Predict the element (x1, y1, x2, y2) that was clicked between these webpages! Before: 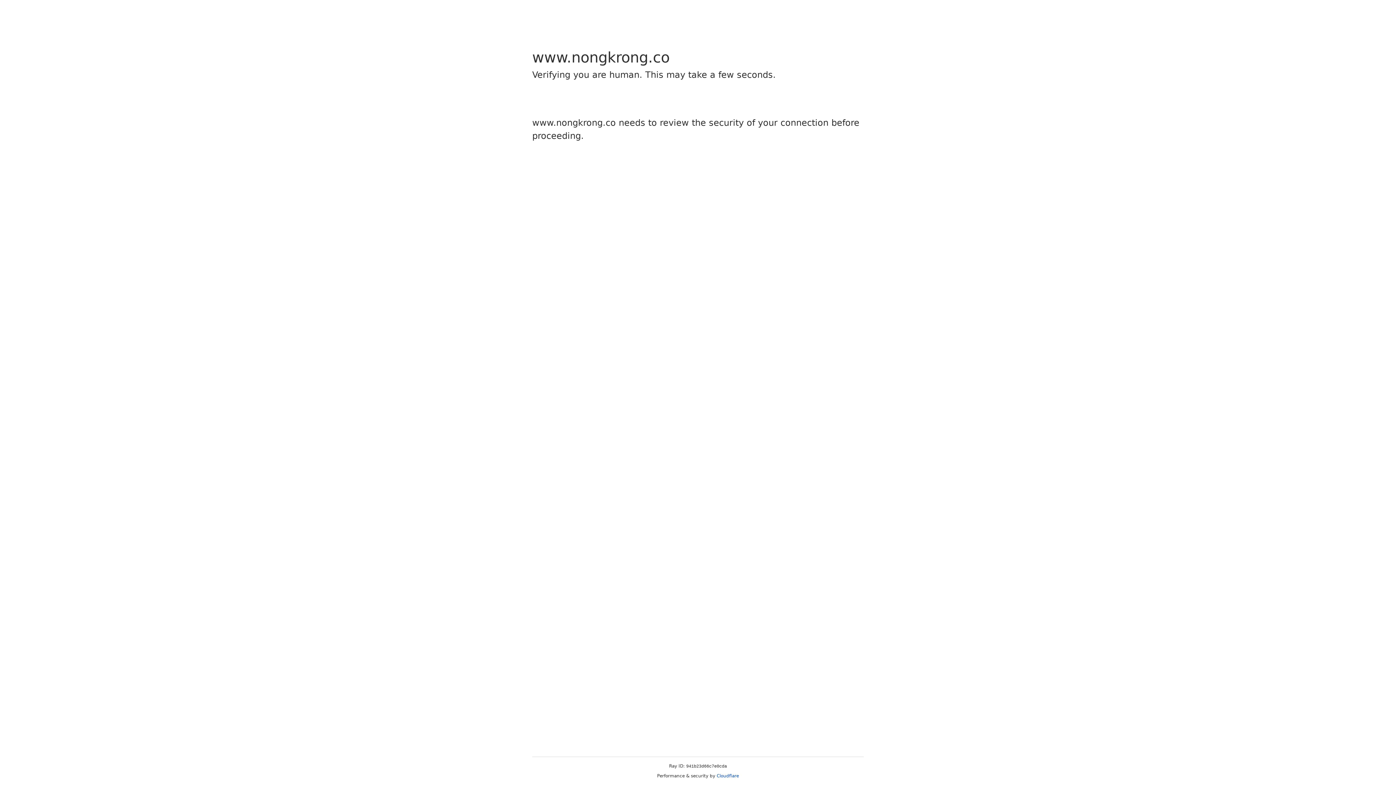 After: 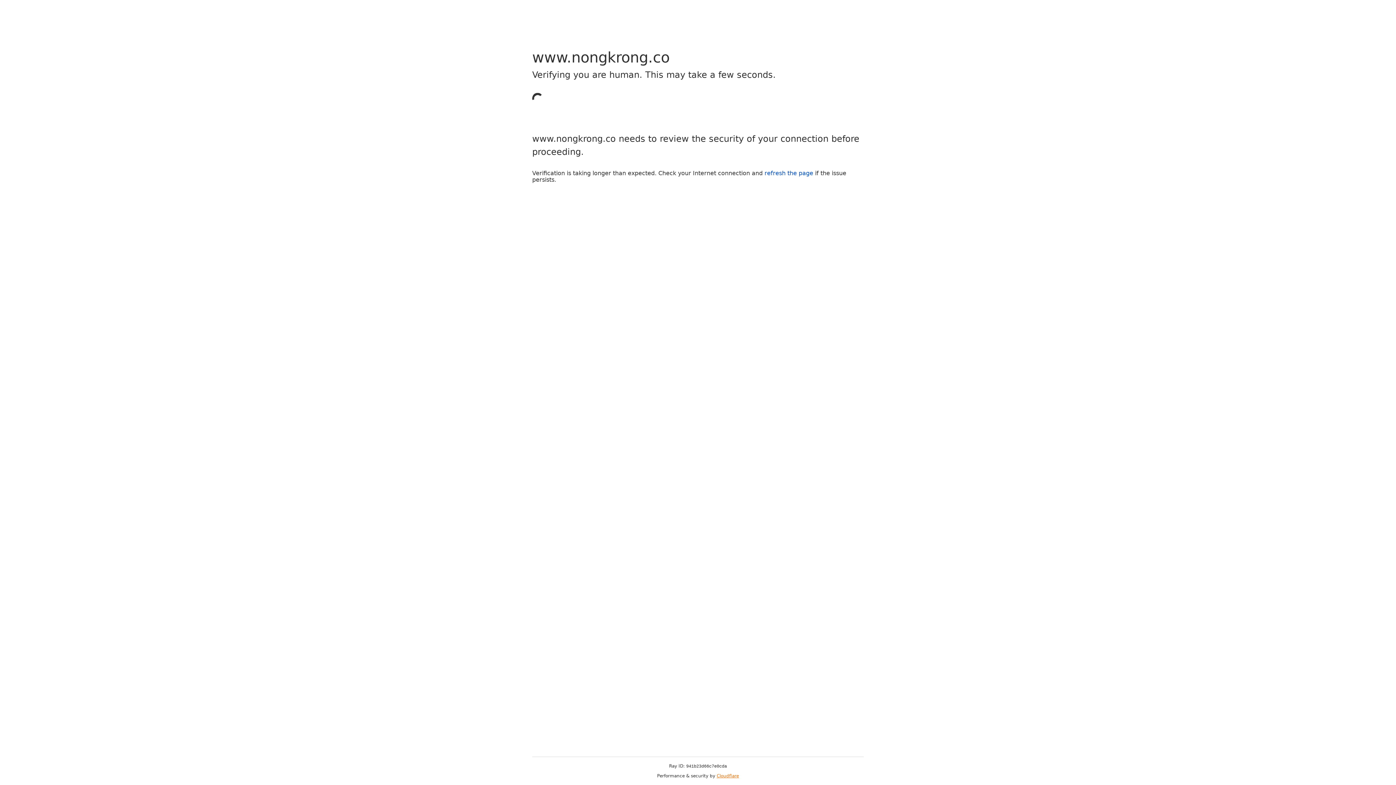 Action: label: Cloudflare bbox: (716, 773, 739, 778)